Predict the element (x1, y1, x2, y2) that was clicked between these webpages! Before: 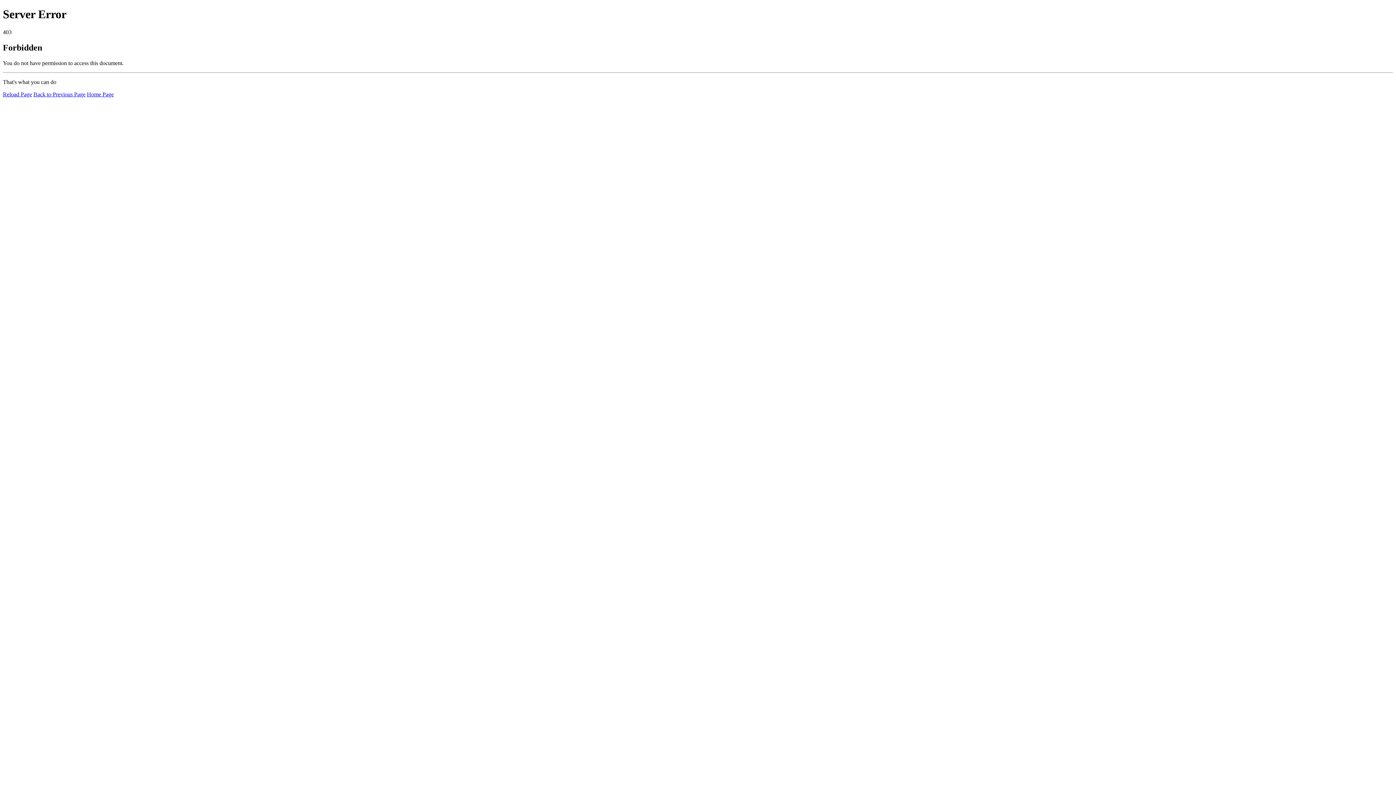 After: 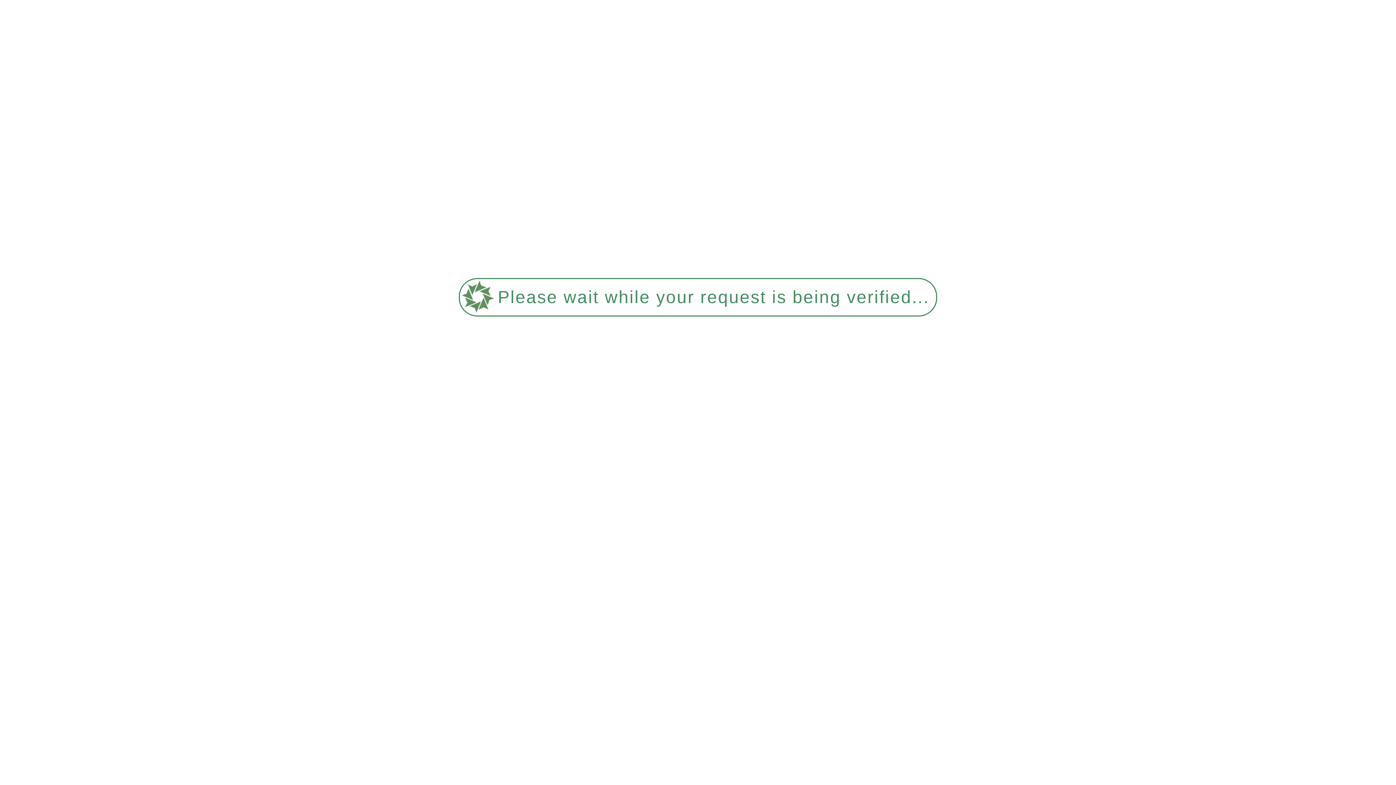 Action: bbox: (2, 91, 32, 97) label: Reload Page